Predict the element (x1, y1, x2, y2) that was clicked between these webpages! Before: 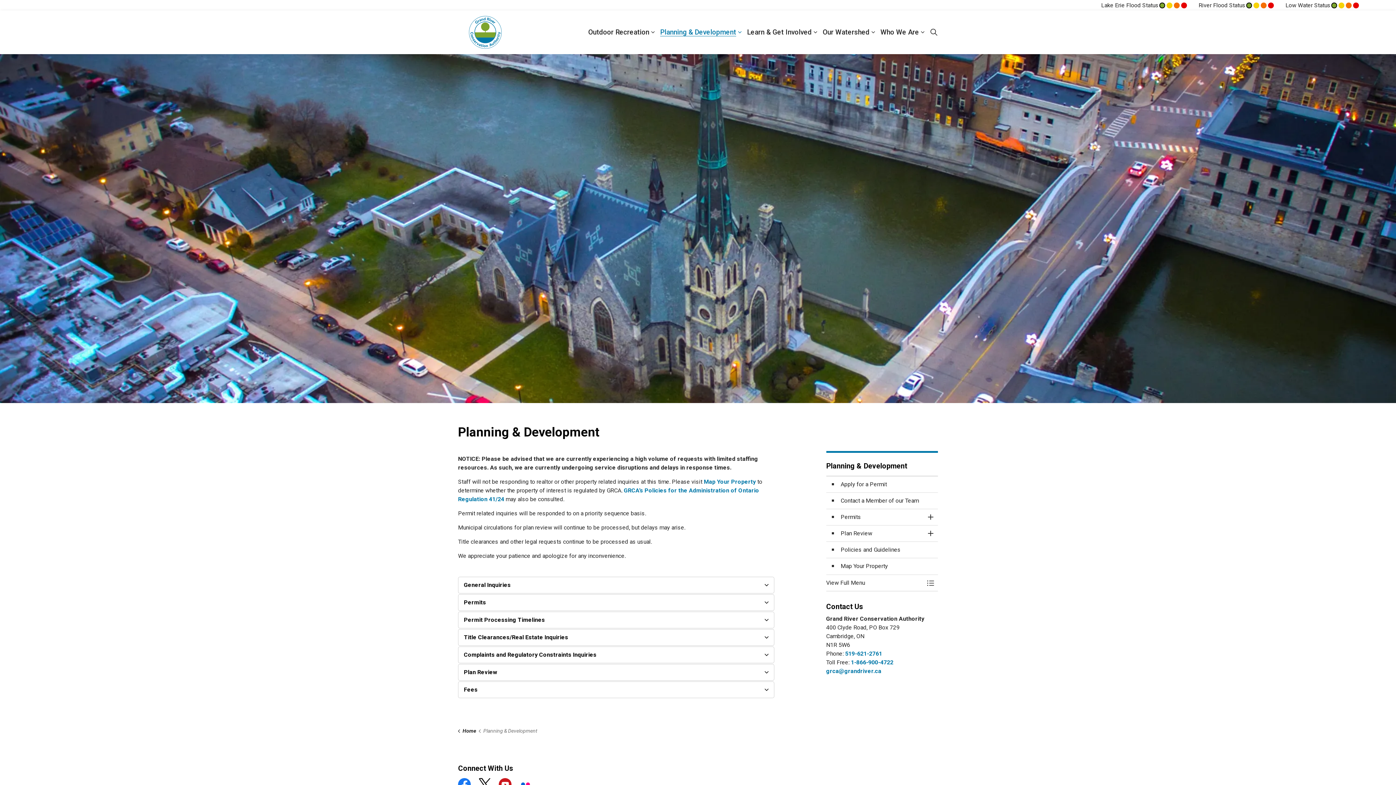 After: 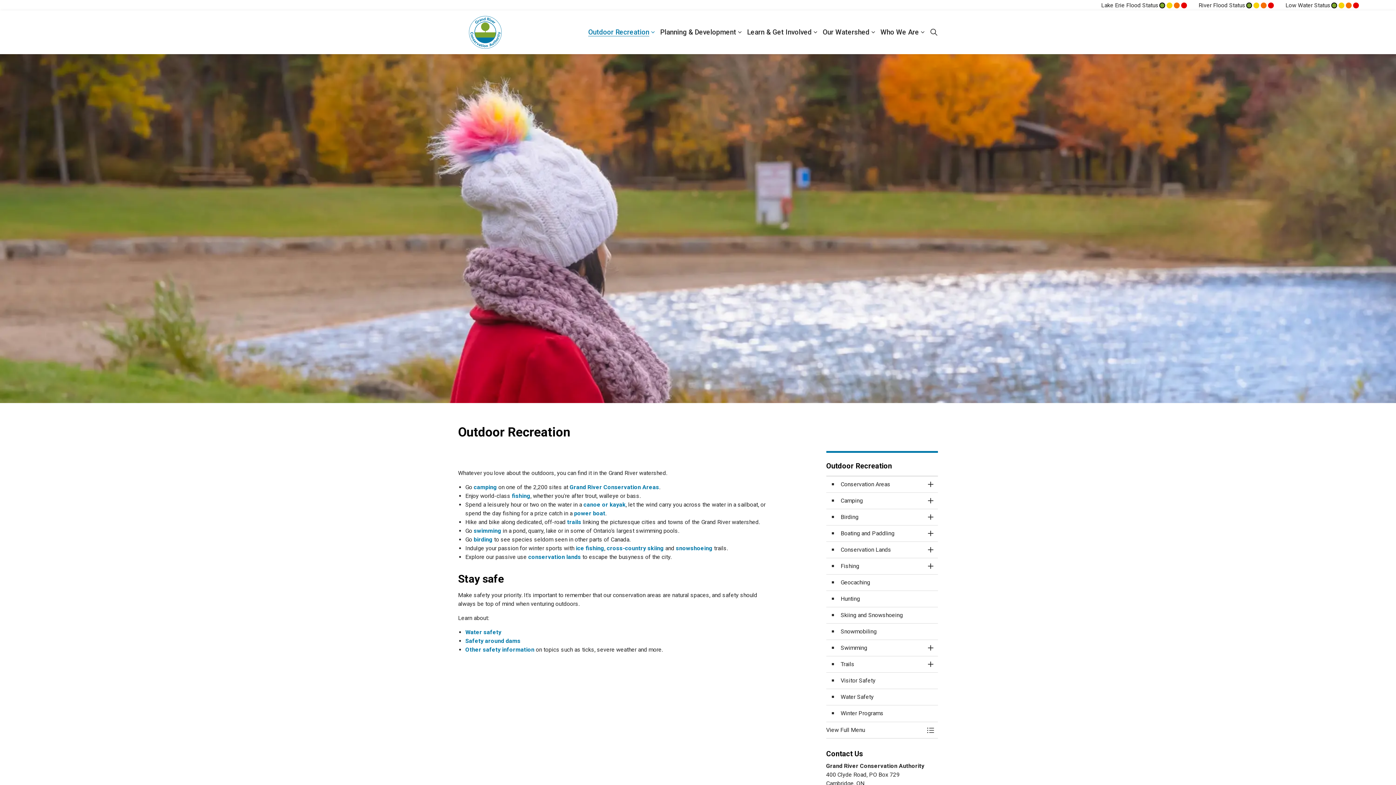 Action: bbox: (584, 10, 656, 54) label: Outdoor Recreation